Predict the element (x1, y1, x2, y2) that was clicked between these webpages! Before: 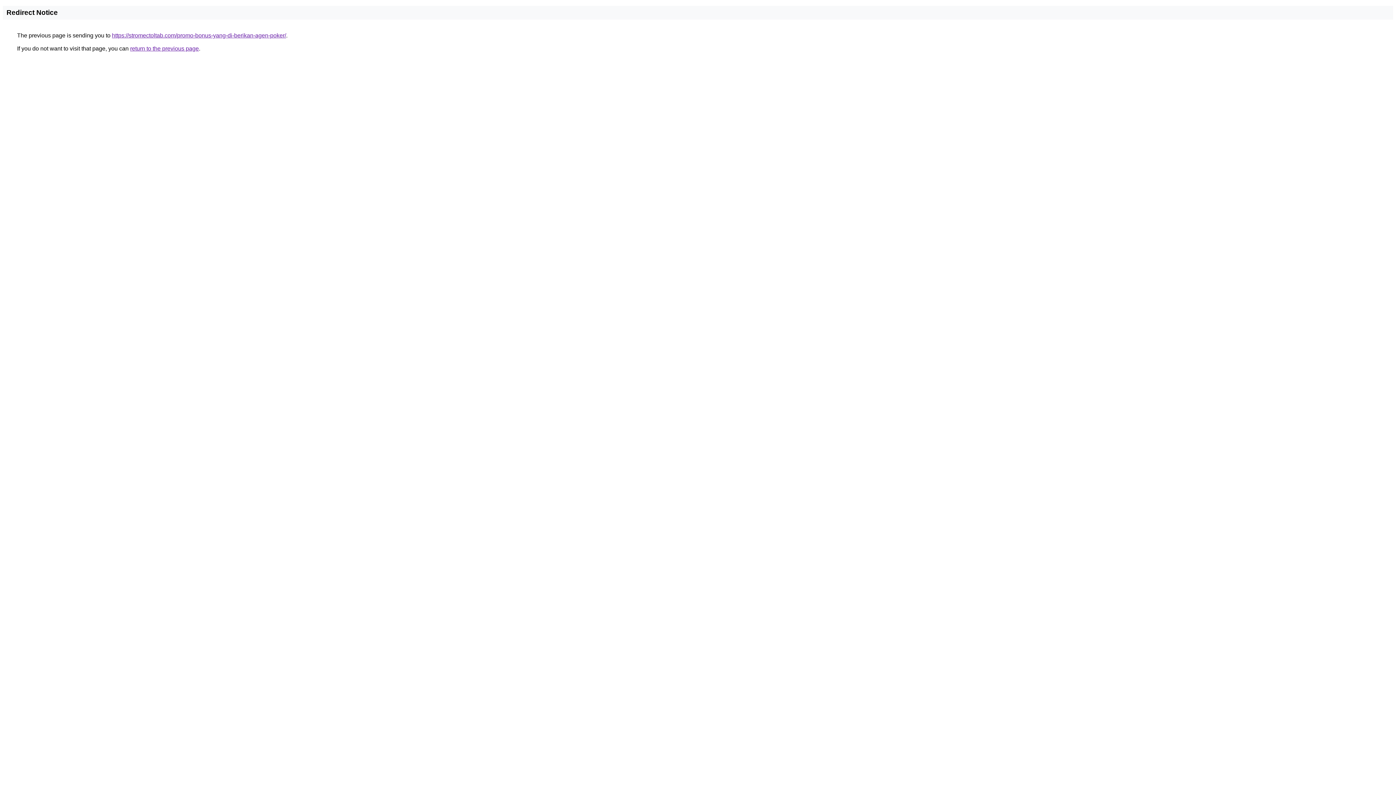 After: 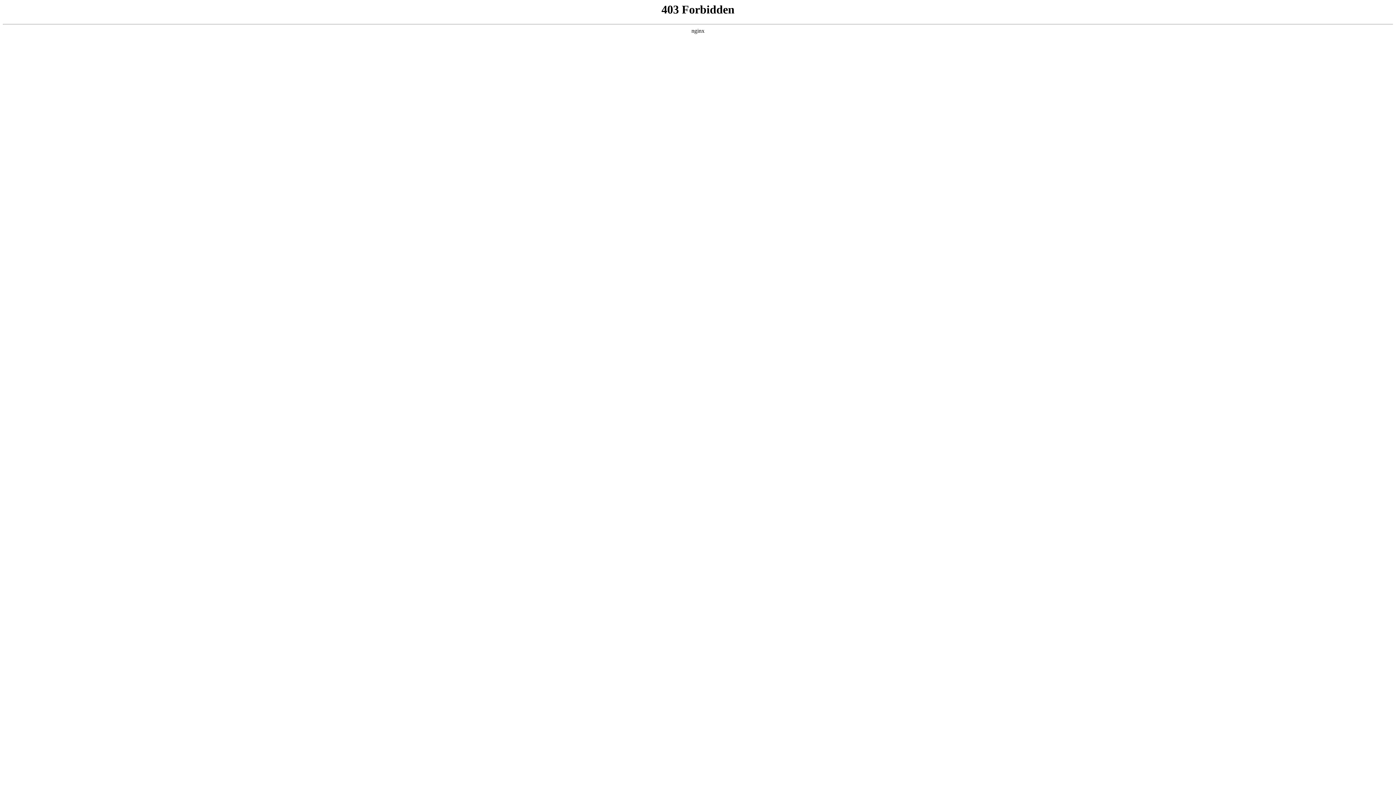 Action: bbox: (112, 32, 286, 38) label: https://stromectoltab.com/promo-bonus-yang-di-berikan-agen-poker/